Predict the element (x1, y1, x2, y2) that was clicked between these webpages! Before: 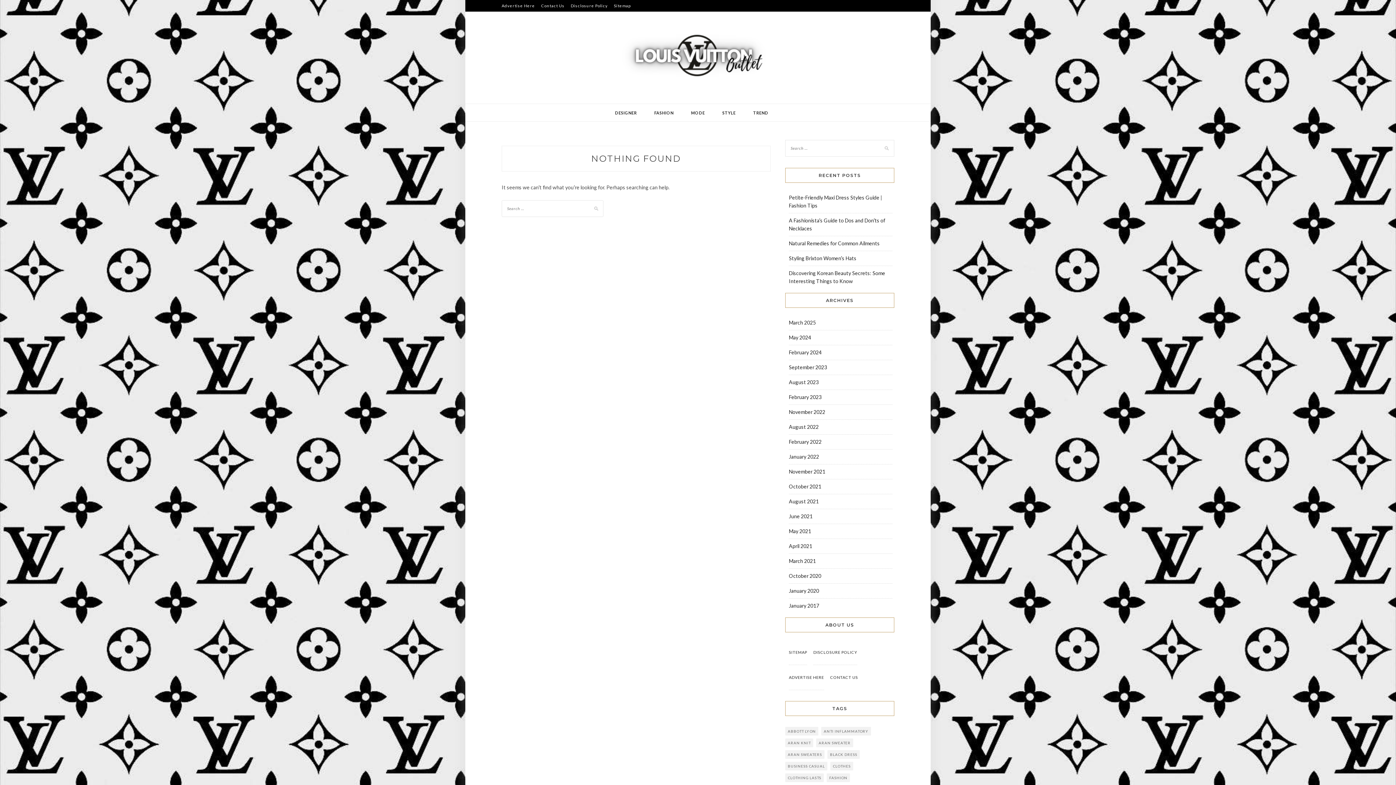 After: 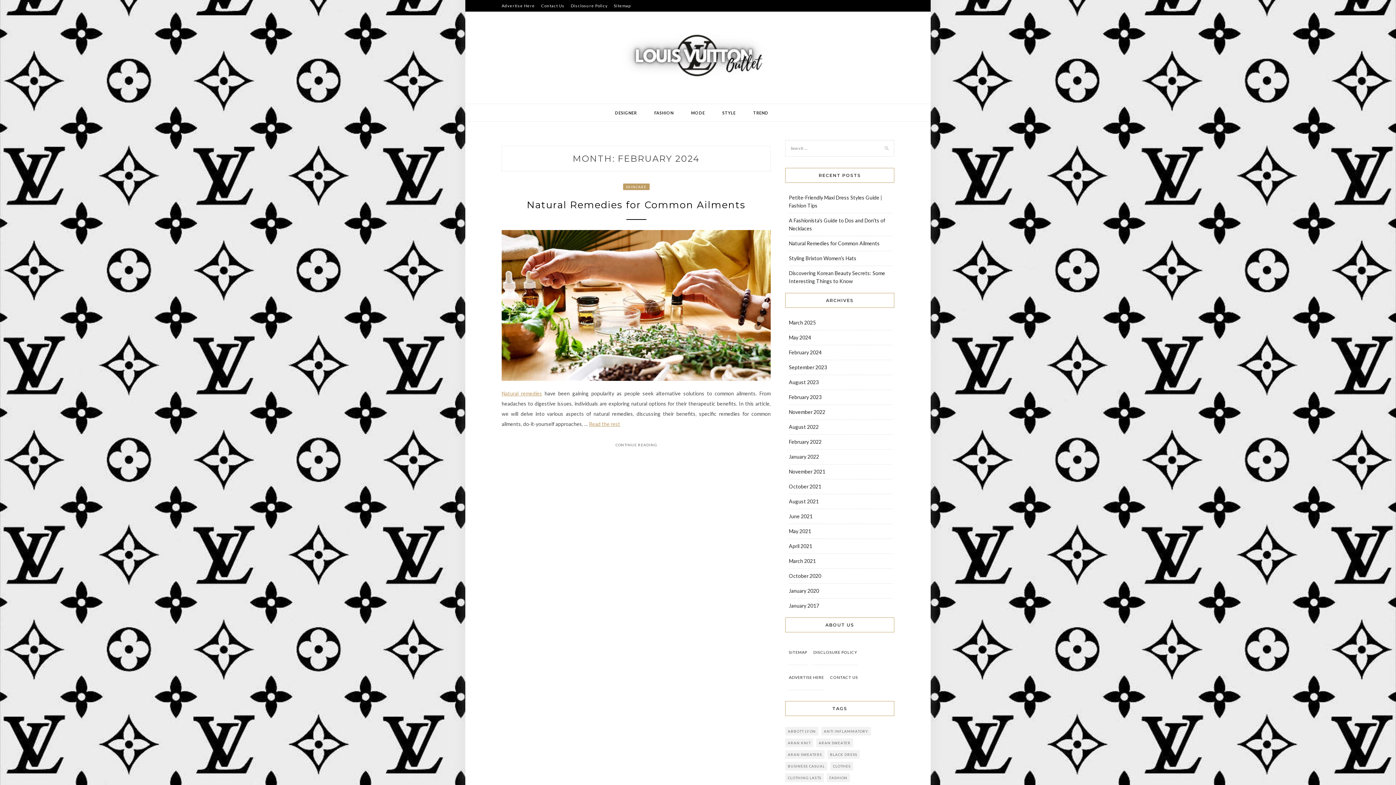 Action: label: February 2024 bbox: (789, 349, 821, 355)